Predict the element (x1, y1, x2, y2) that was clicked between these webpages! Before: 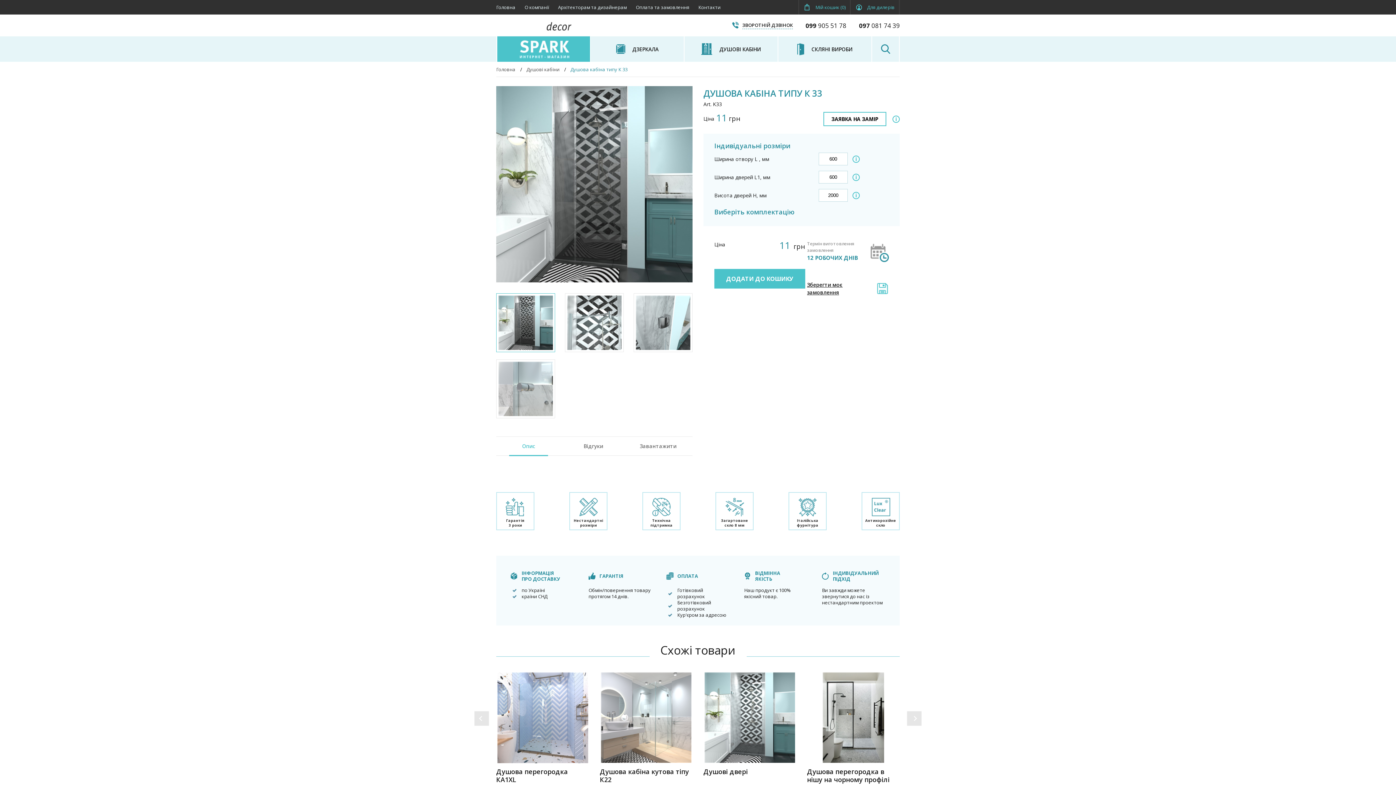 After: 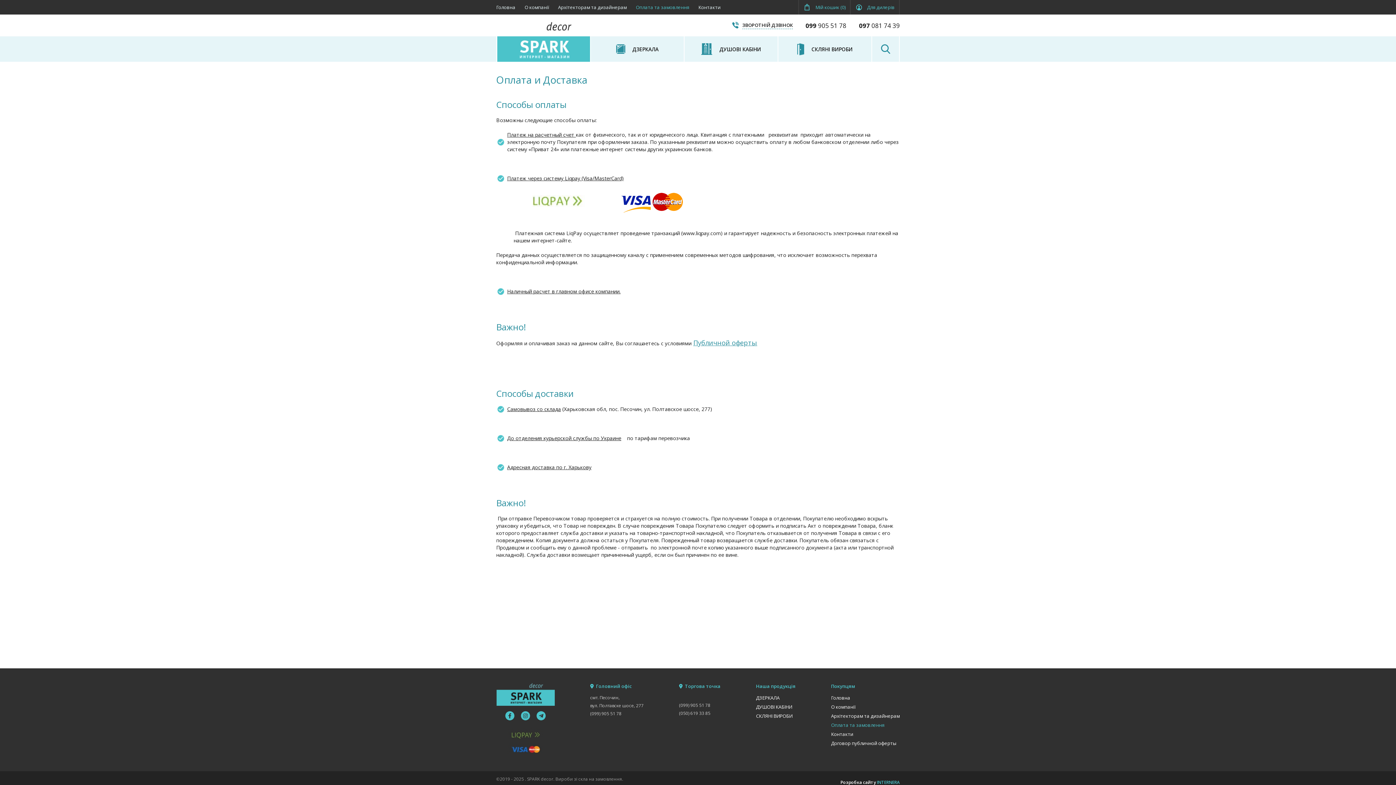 Action: bbox: (636, 0, 689, 14) label: Оплата та замовлення